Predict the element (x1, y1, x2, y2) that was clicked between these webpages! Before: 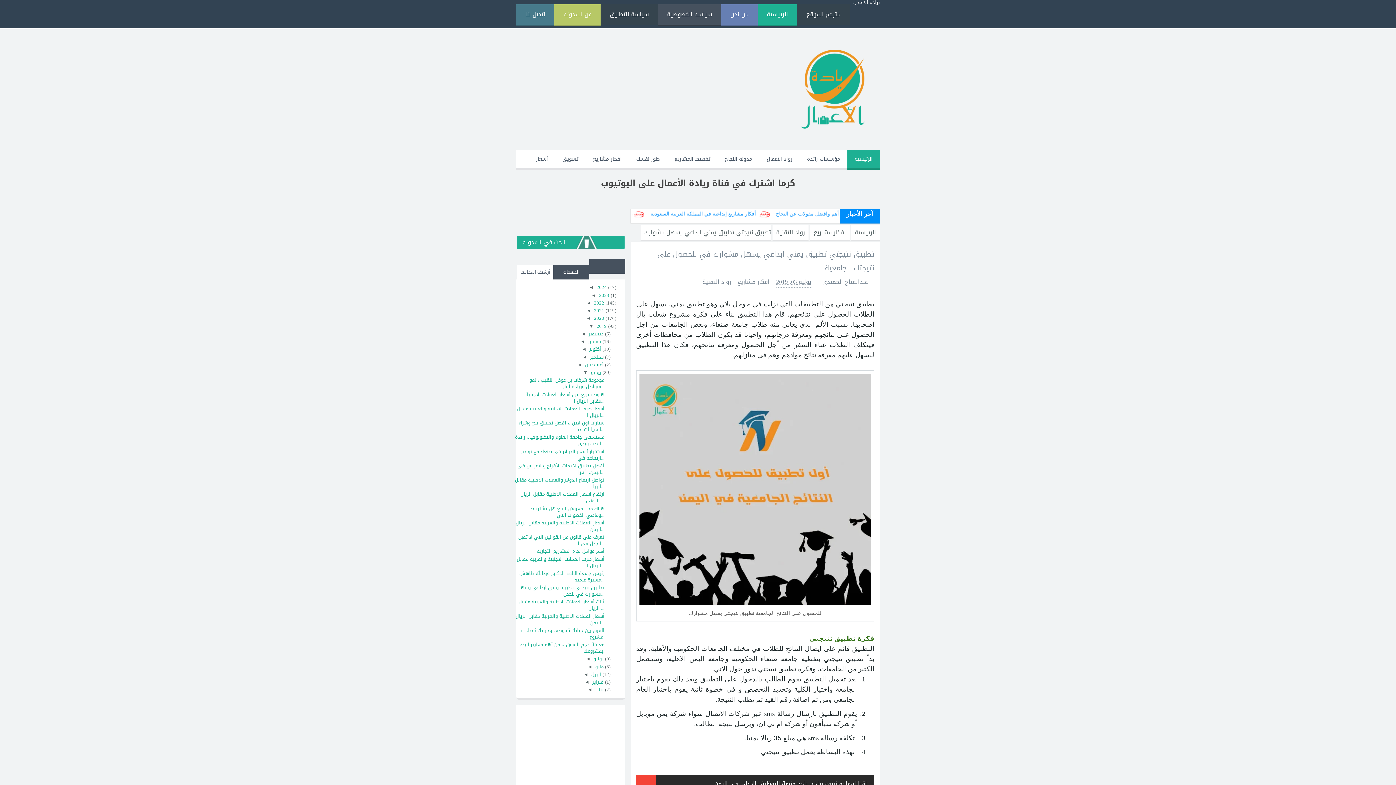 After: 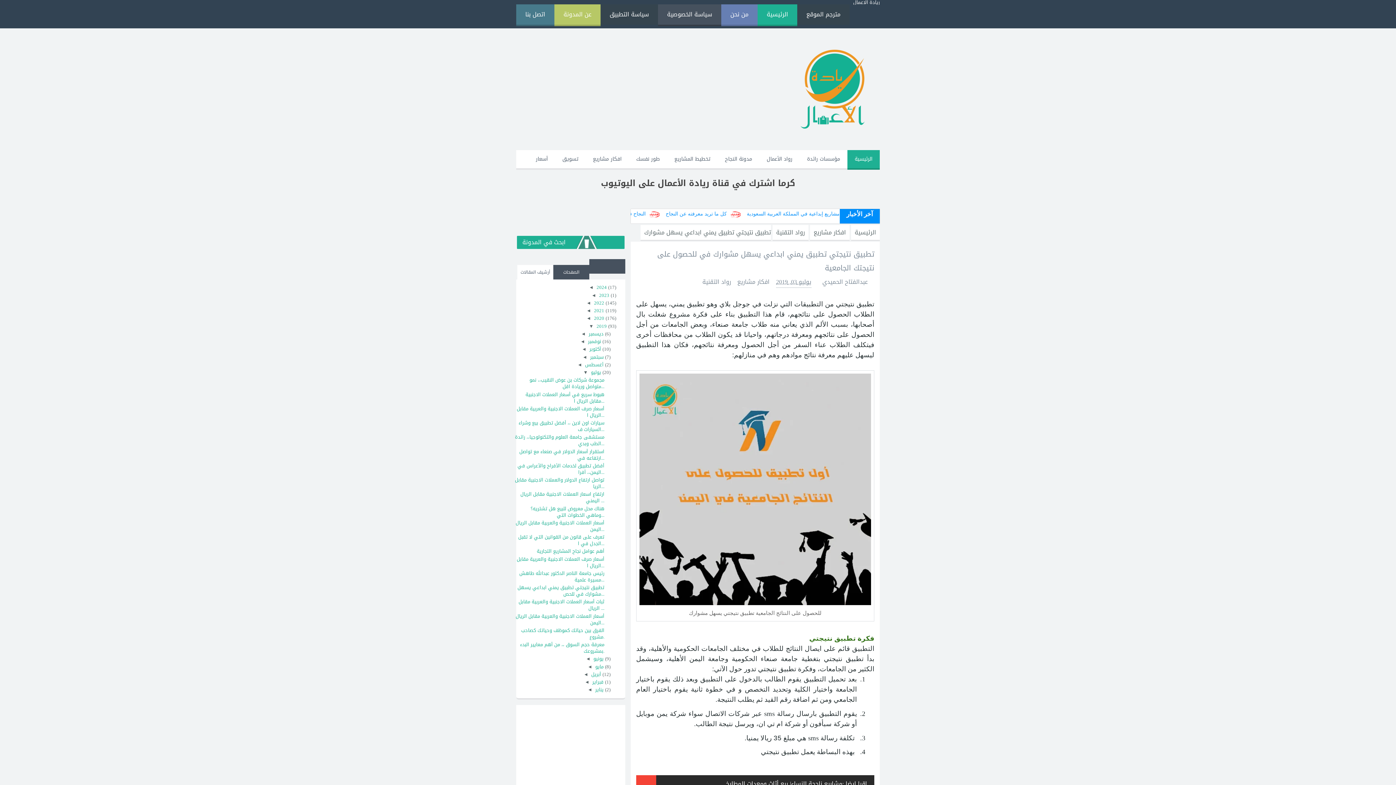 Action: label: تطبيق نتيجتي تطبيق يمني ابداعي يسهل مشوارك في للحص... bbox: (517, 583, 604, 598)